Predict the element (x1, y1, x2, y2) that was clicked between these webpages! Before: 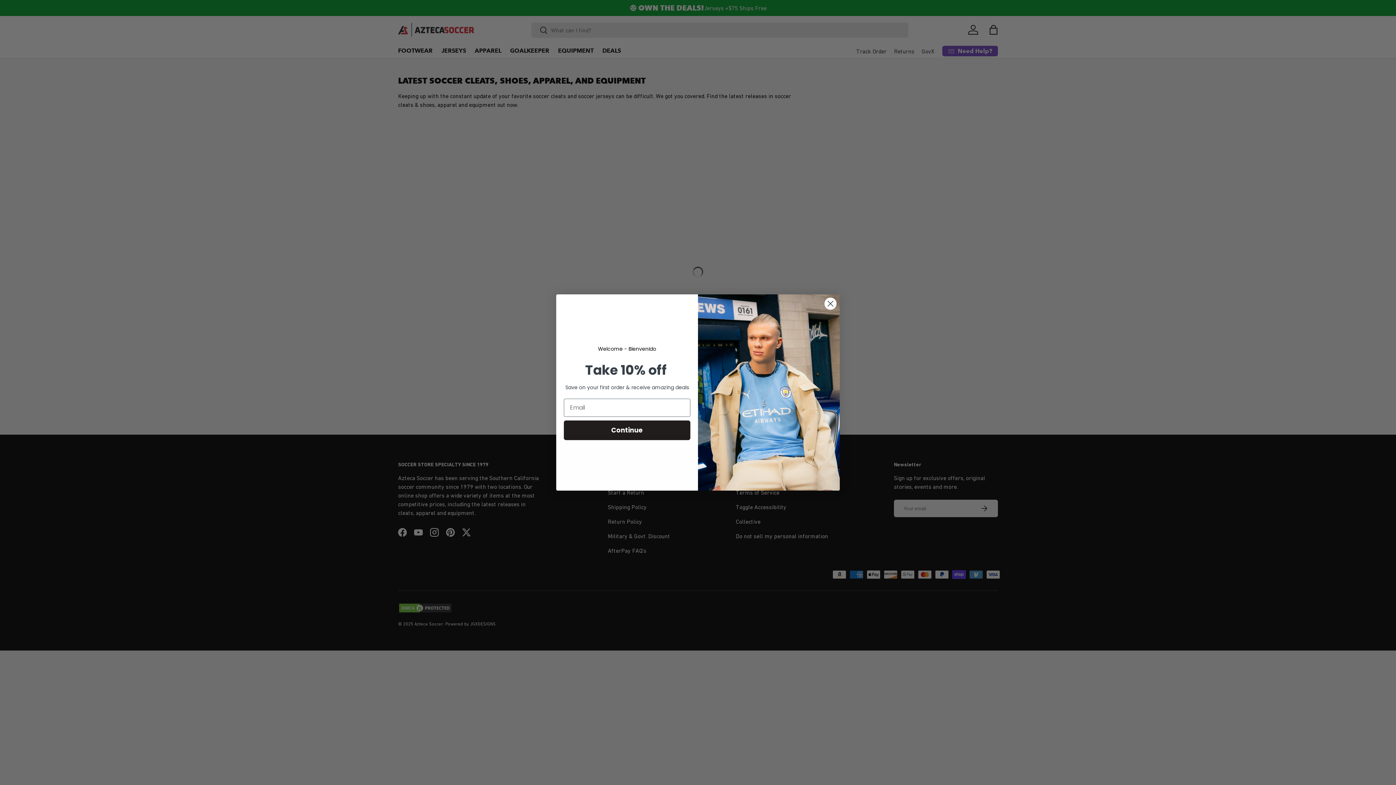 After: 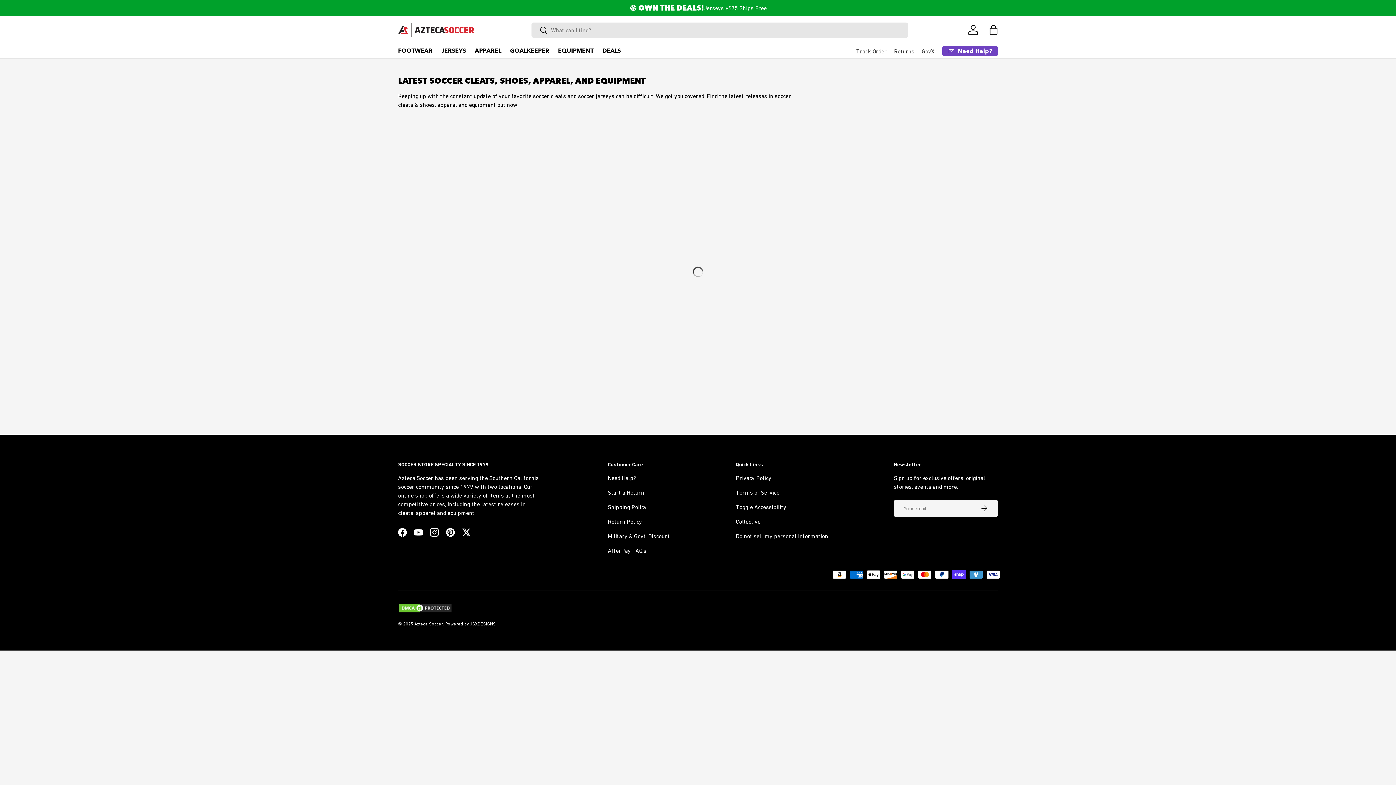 Action: label: Close dialog bbox: (824, 297, 837, 310)